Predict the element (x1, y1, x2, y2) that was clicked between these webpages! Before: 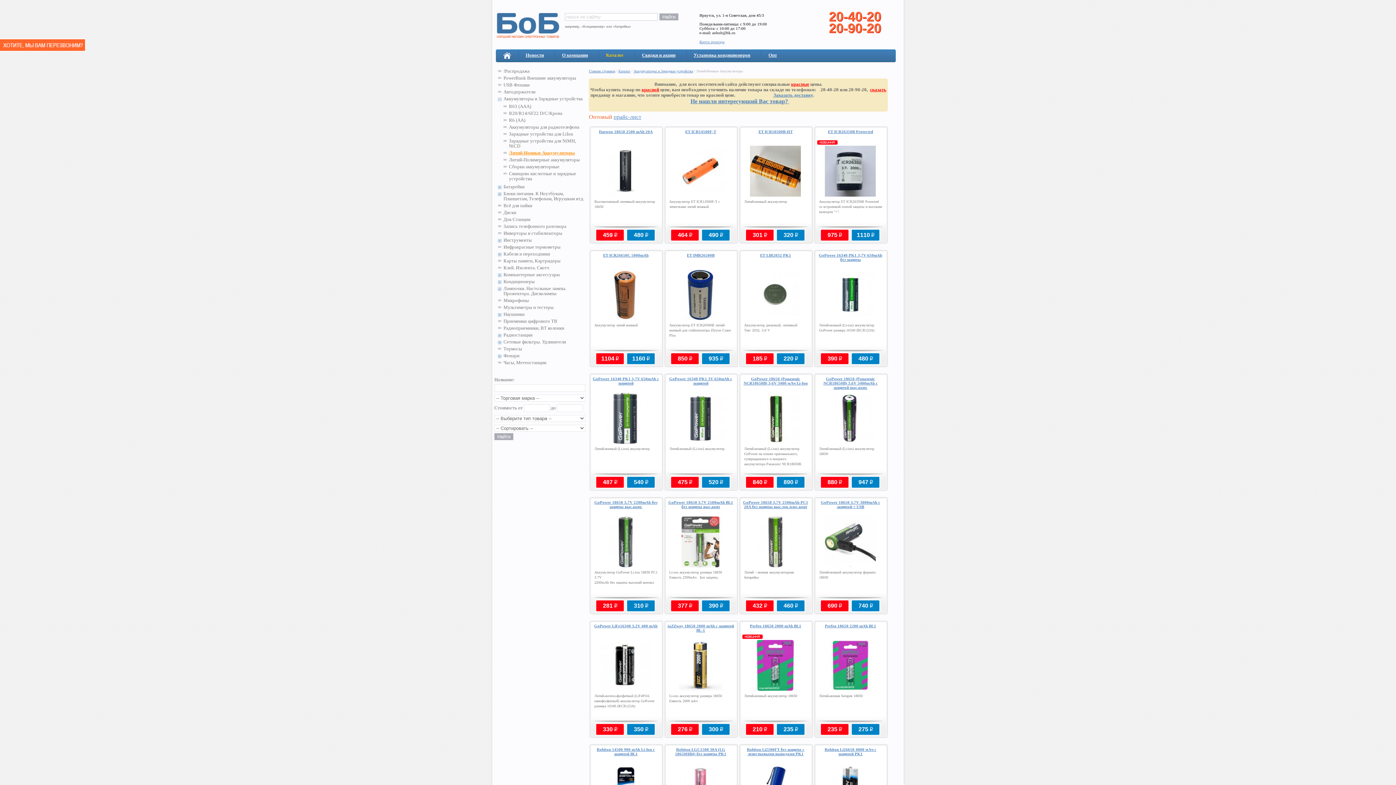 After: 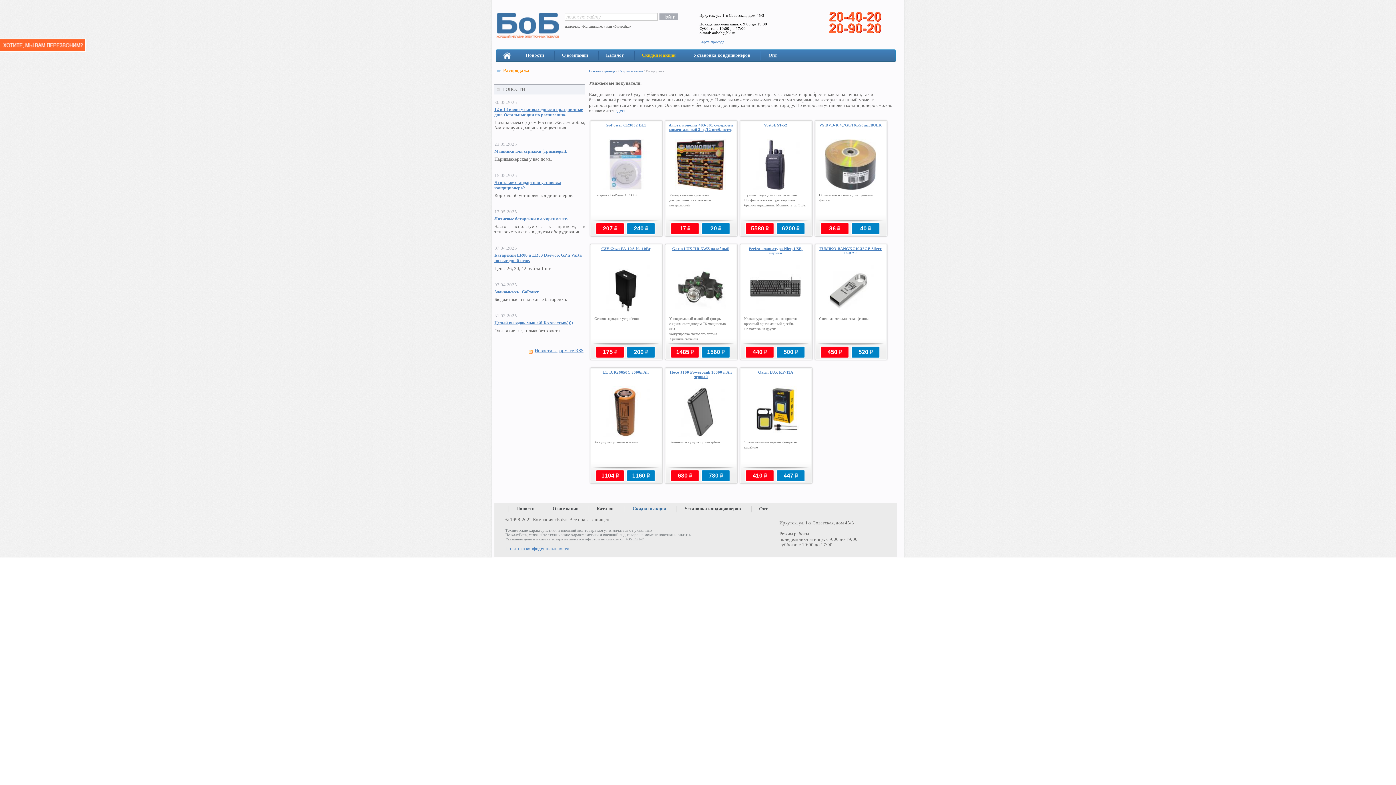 Action: label: Скидки и акции bbox: (642, 52, 675, 57)